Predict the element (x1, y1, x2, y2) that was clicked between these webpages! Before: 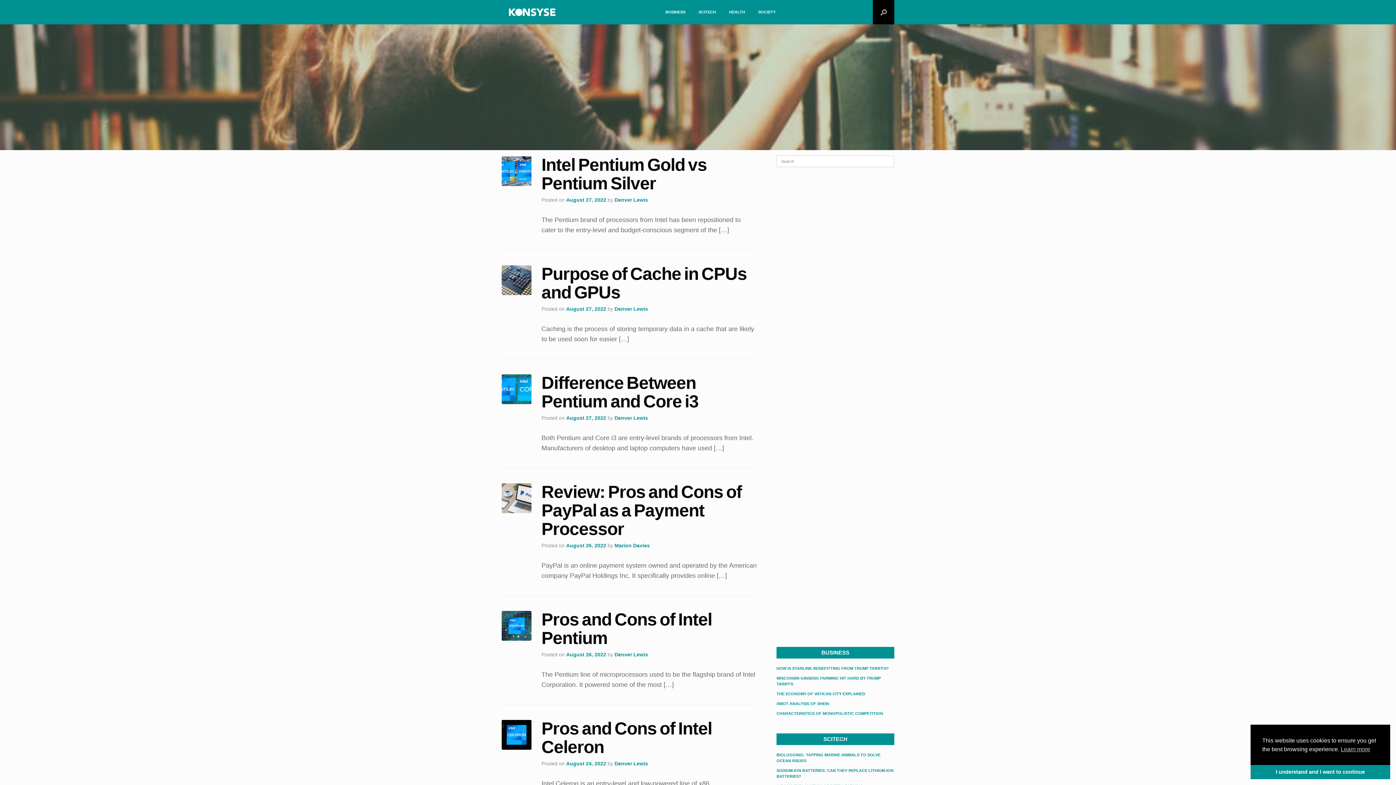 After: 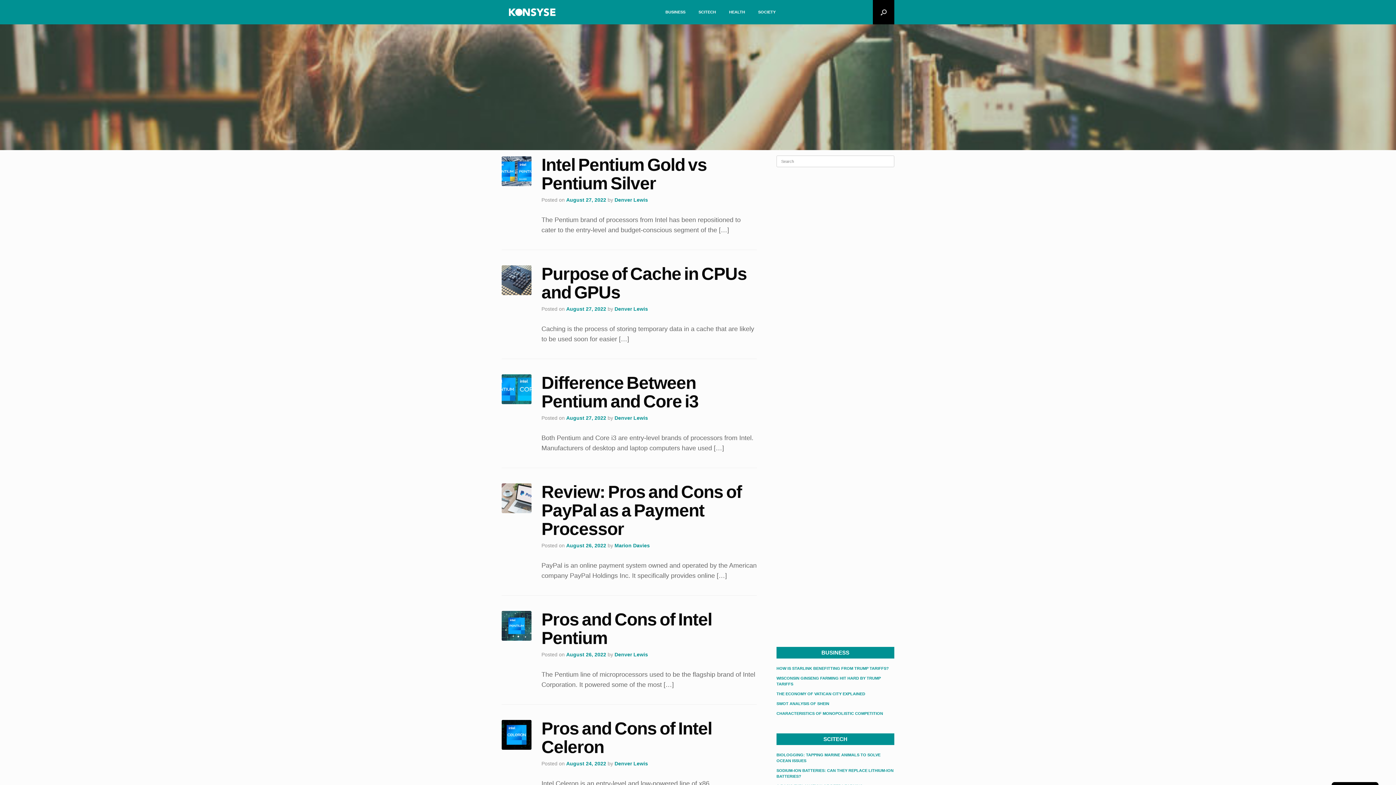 Action: bbox: (1250, 765, 1390, 779) label: I understand and I want to continue cookie